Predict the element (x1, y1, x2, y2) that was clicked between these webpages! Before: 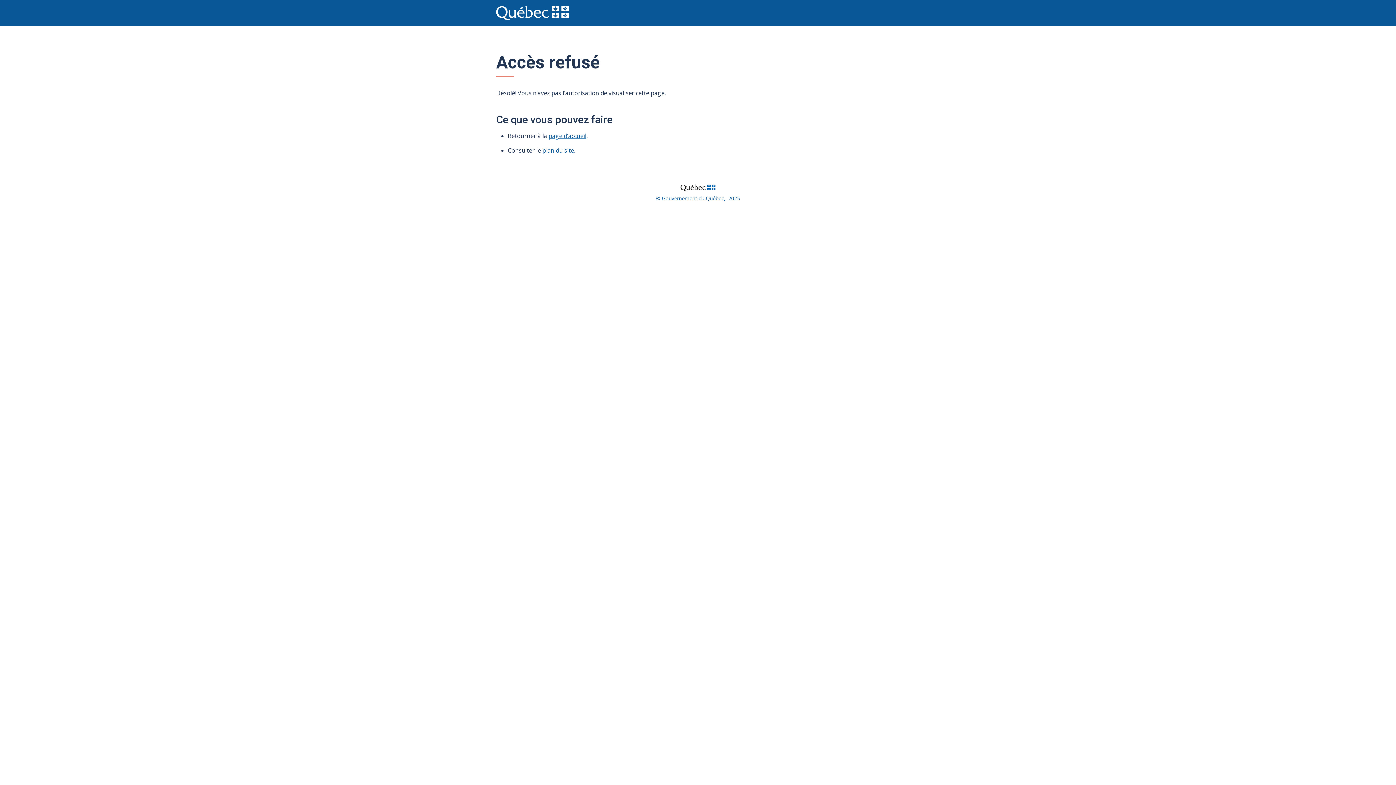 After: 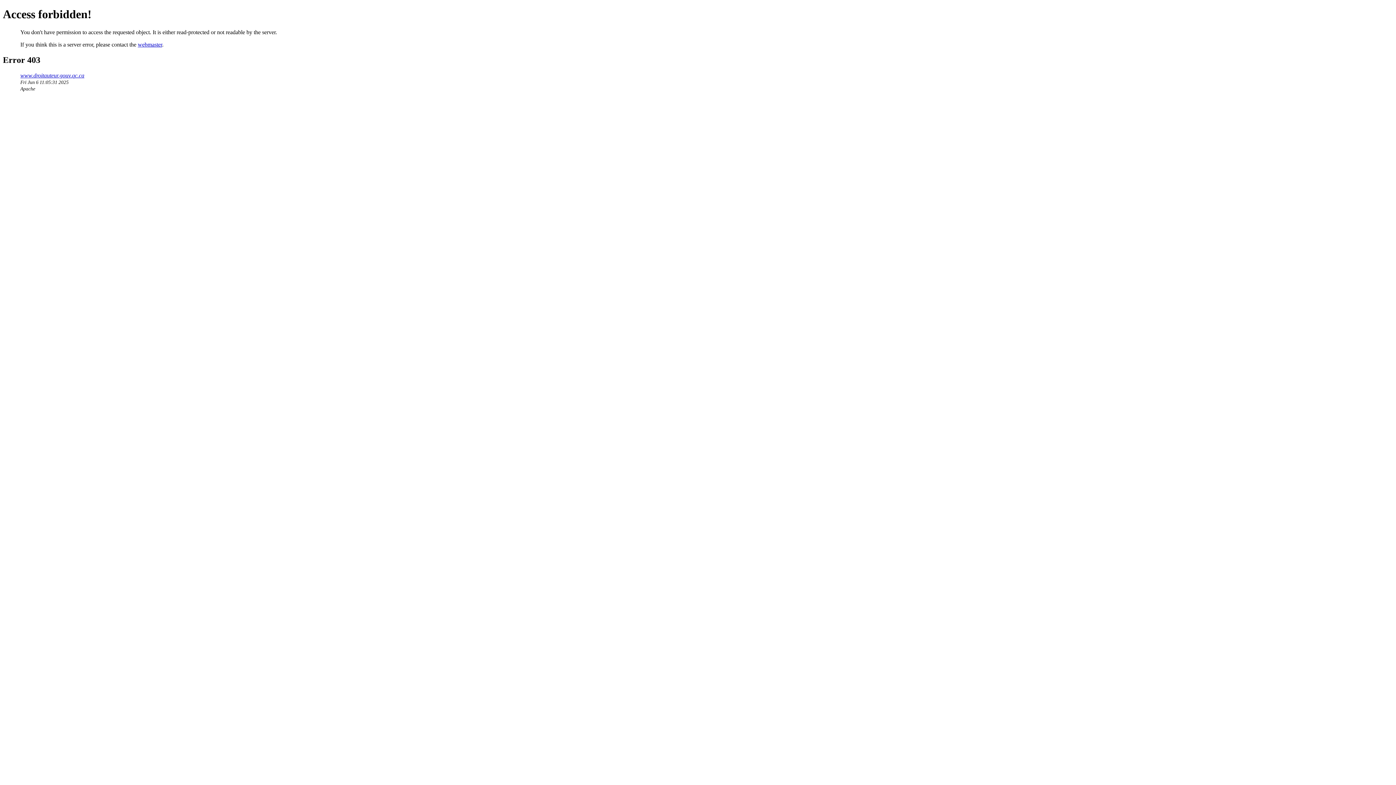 Action: label: © Gouvernement du Québec,  2025 bbox: (656, 194, 740, 201)